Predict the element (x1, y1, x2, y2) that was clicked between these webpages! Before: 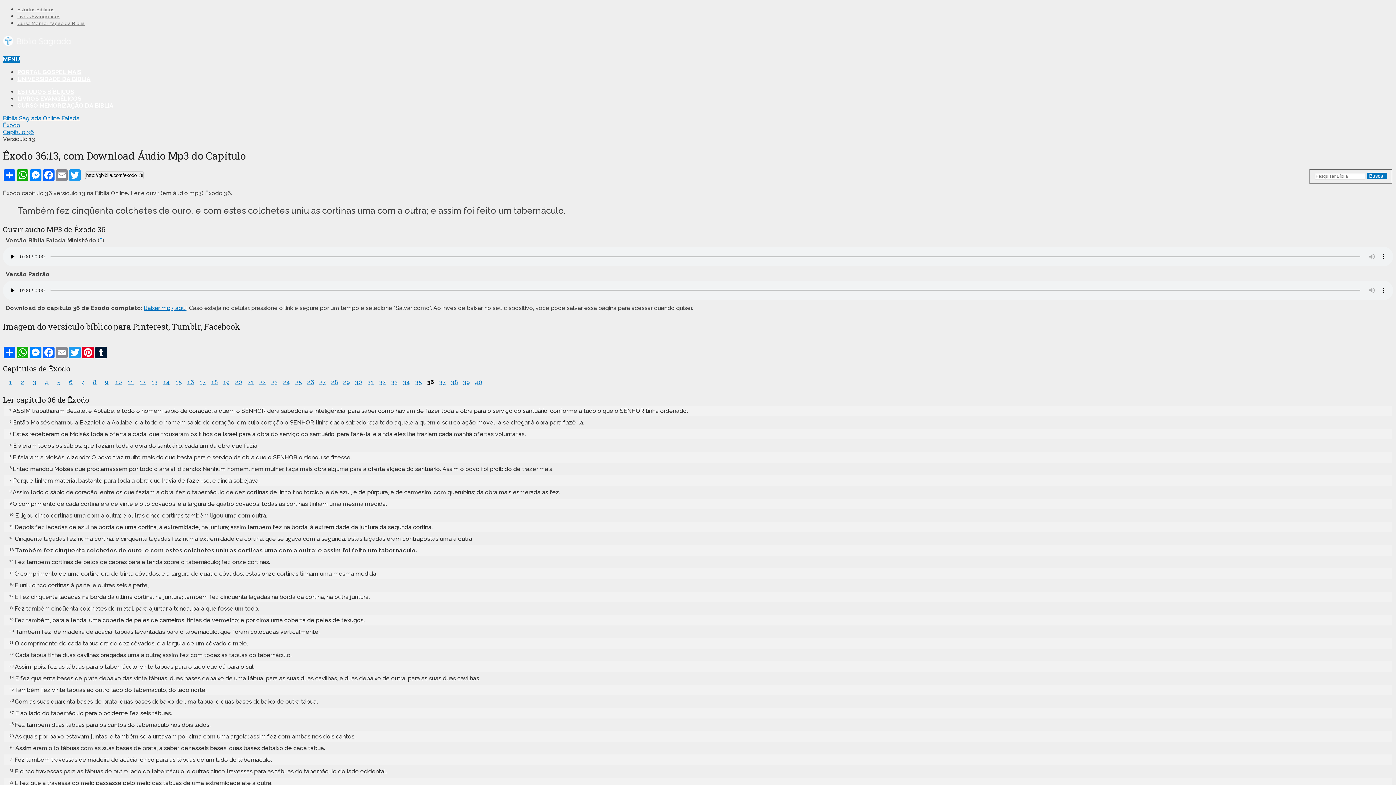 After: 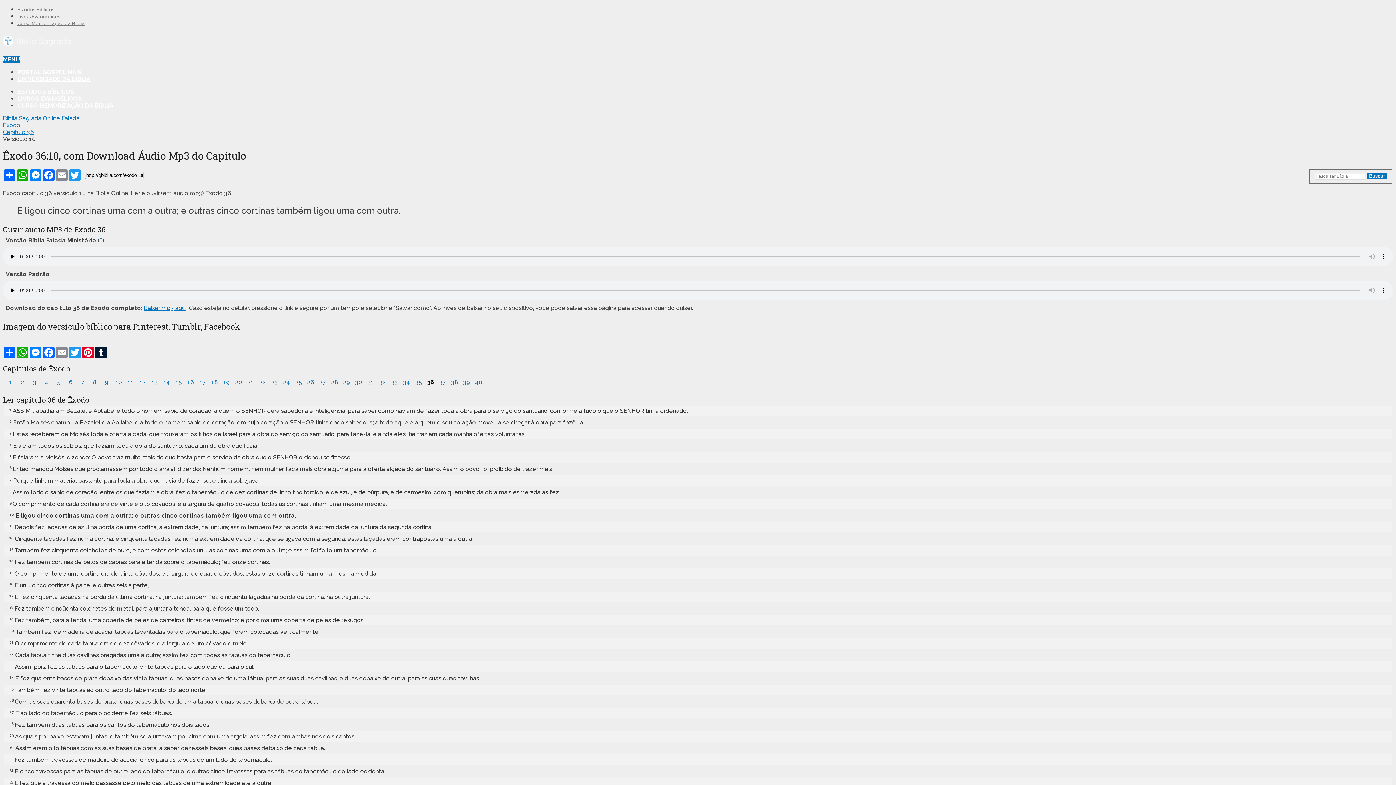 Action: bbox: (15, 512, 267, 519) label: E ligou cinco cortinas uma com a outra; e outras cinco cortinas também ligou uma com outra.